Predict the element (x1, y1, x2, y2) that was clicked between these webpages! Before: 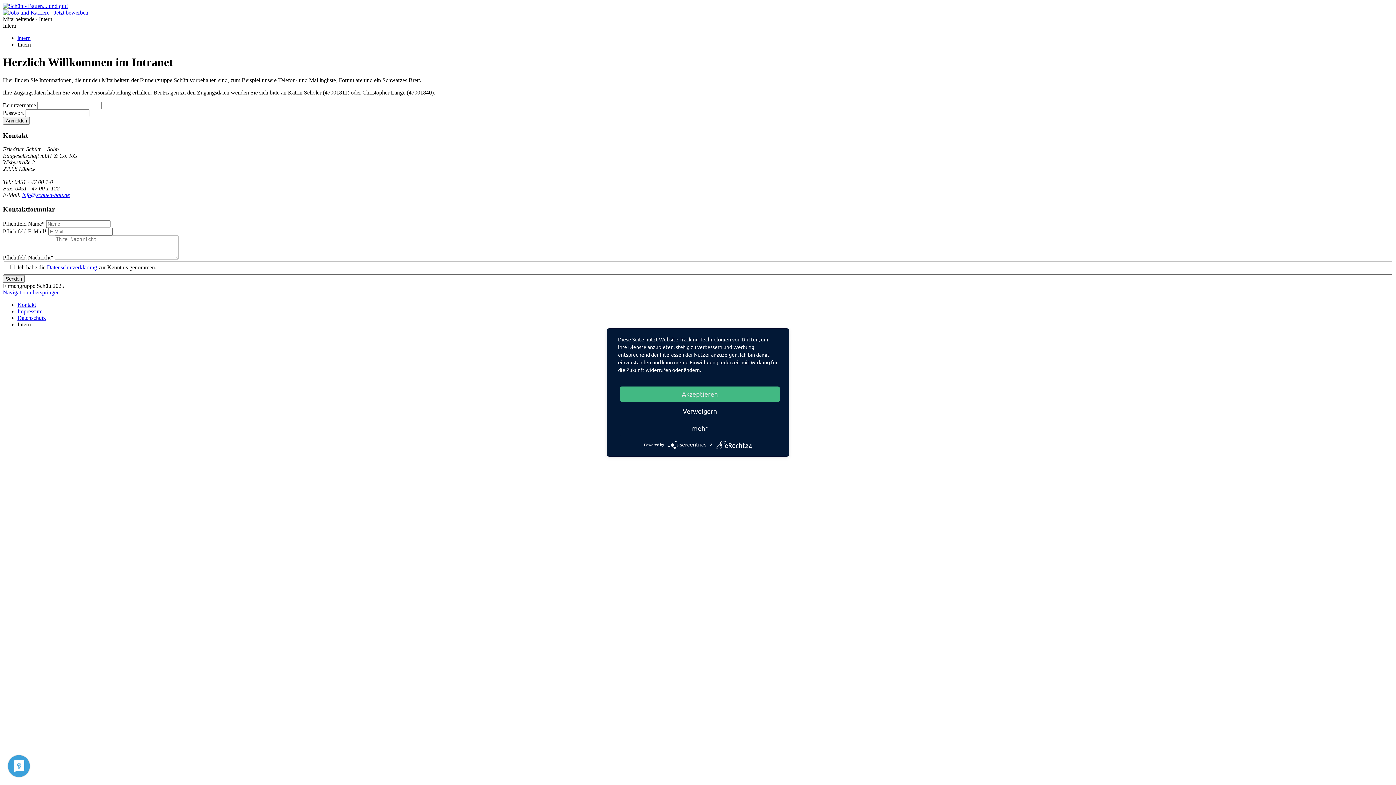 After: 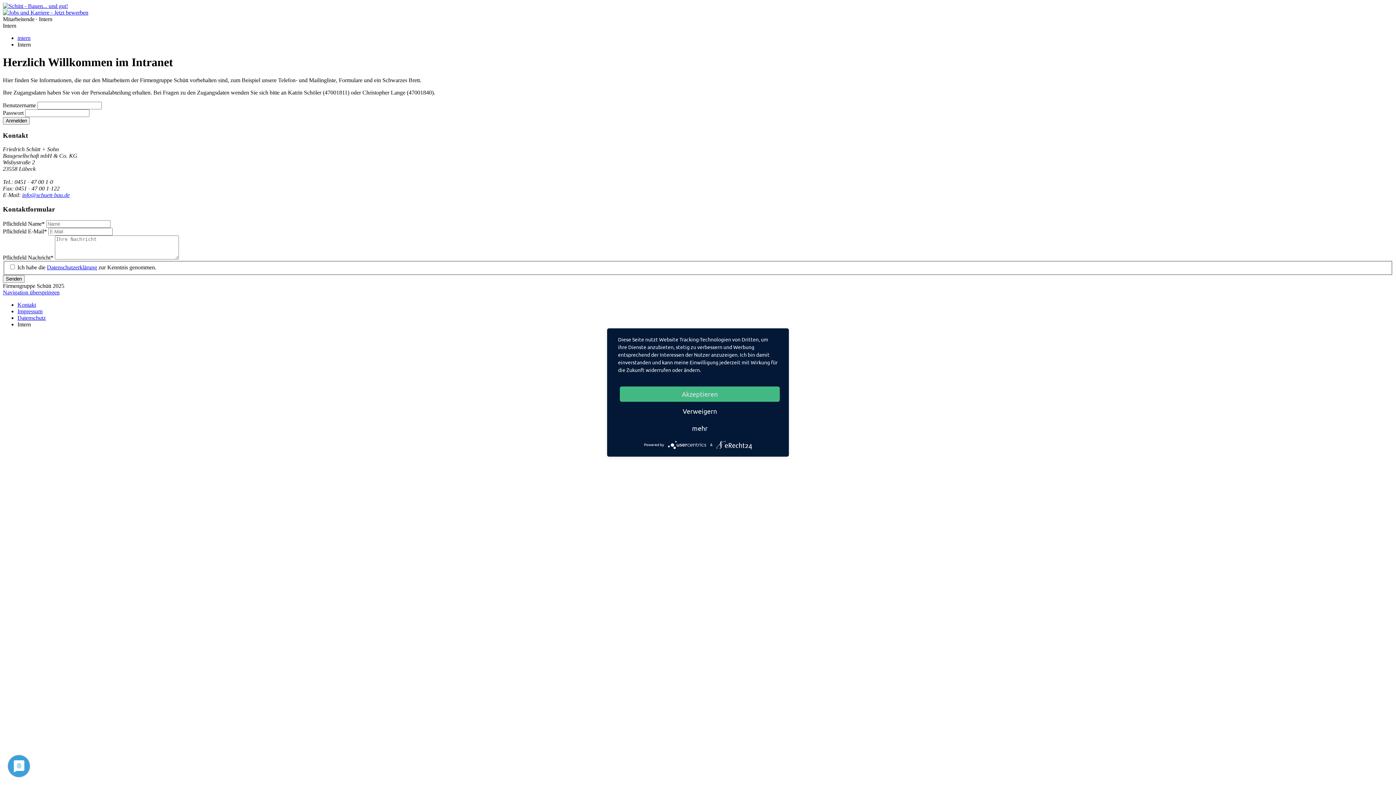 Action: label: info@schuett-bau.de bbox: (22, 192, 69, 198)